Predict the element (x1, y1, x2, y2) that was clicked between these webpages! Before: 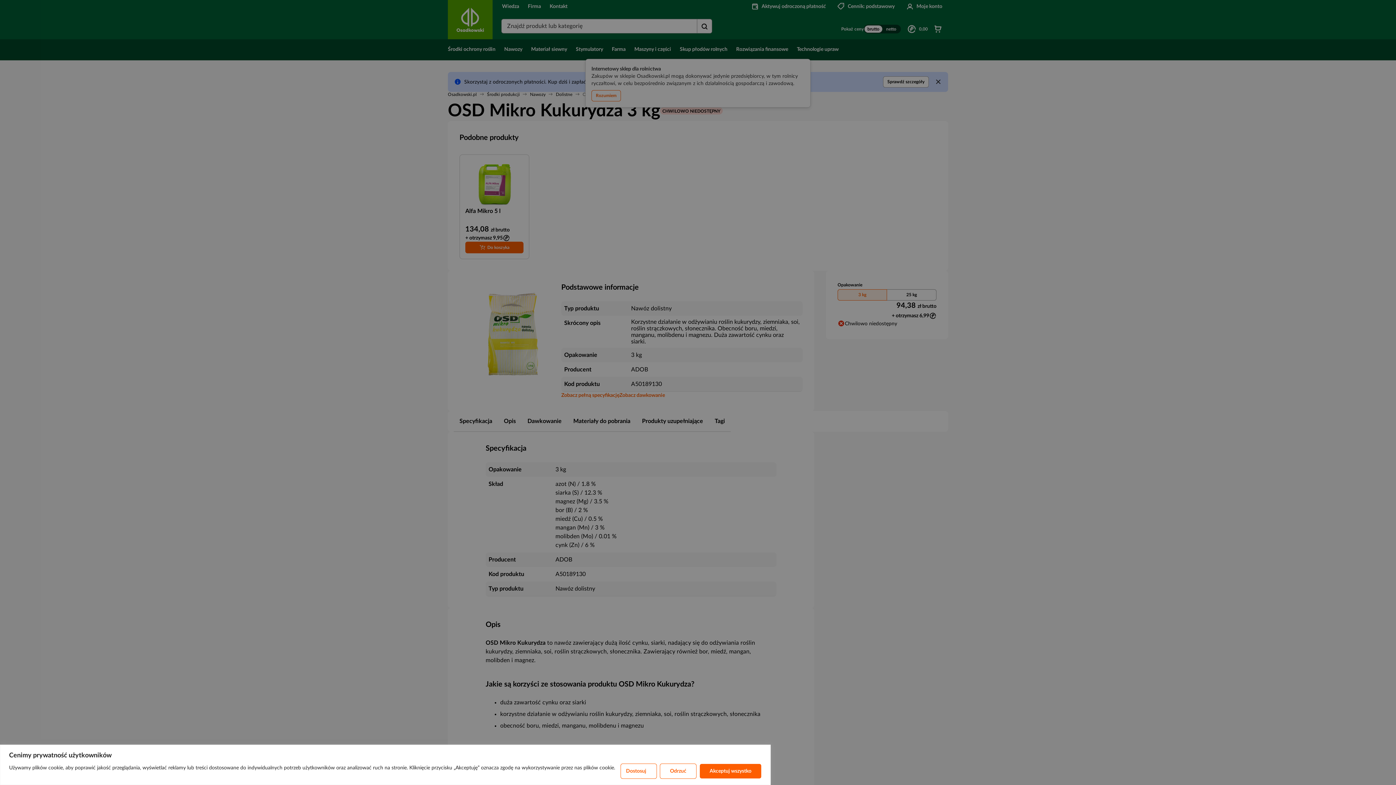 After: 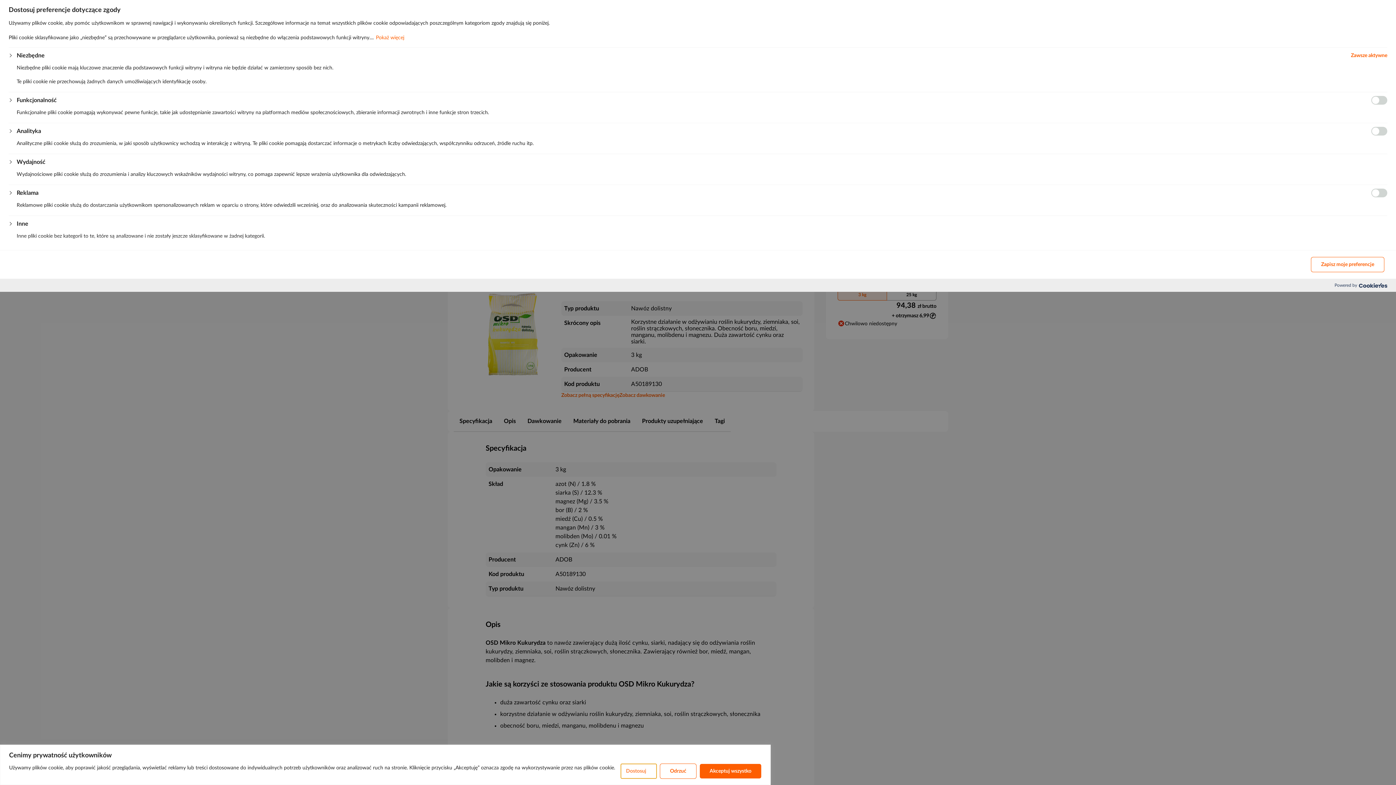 Action: bbox: (620, 763, 657, 779) label: Dostosuj